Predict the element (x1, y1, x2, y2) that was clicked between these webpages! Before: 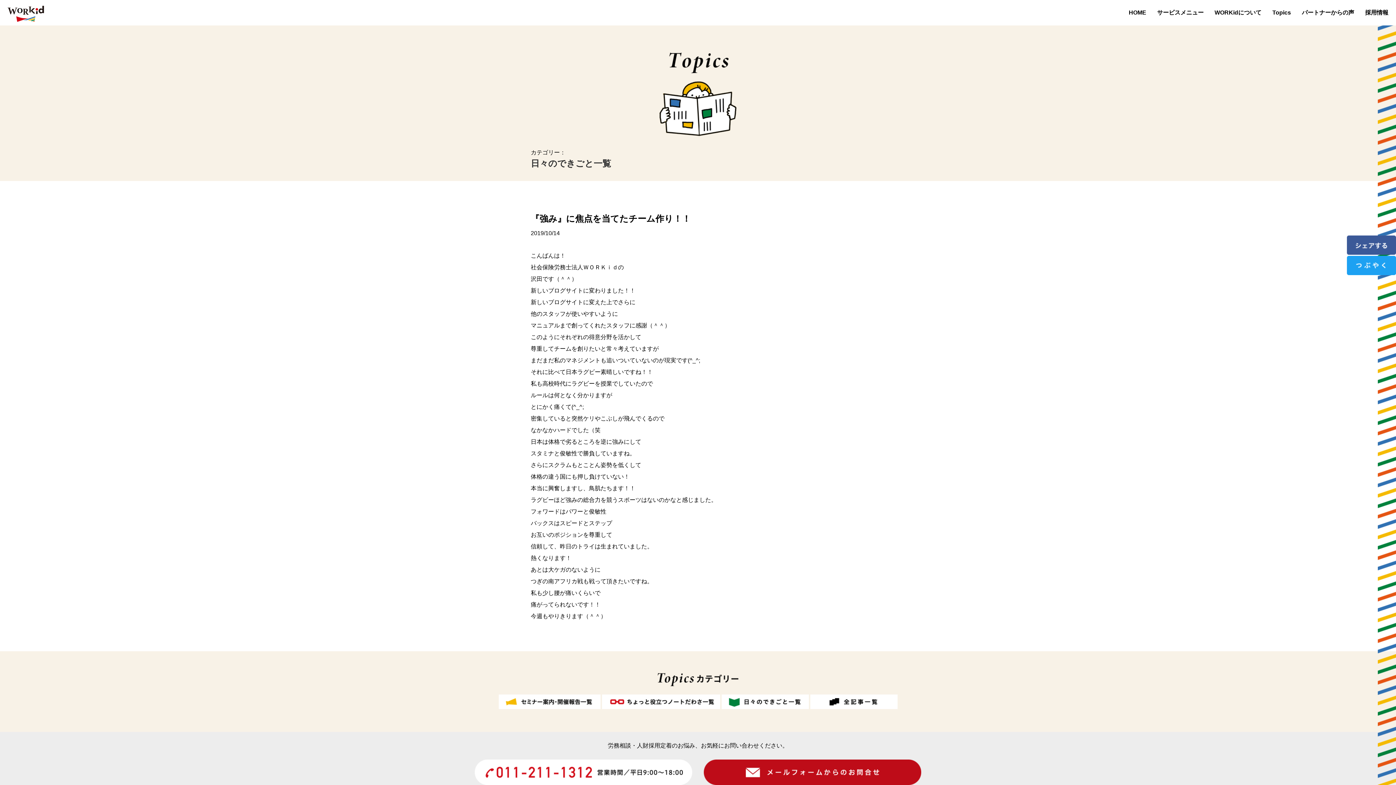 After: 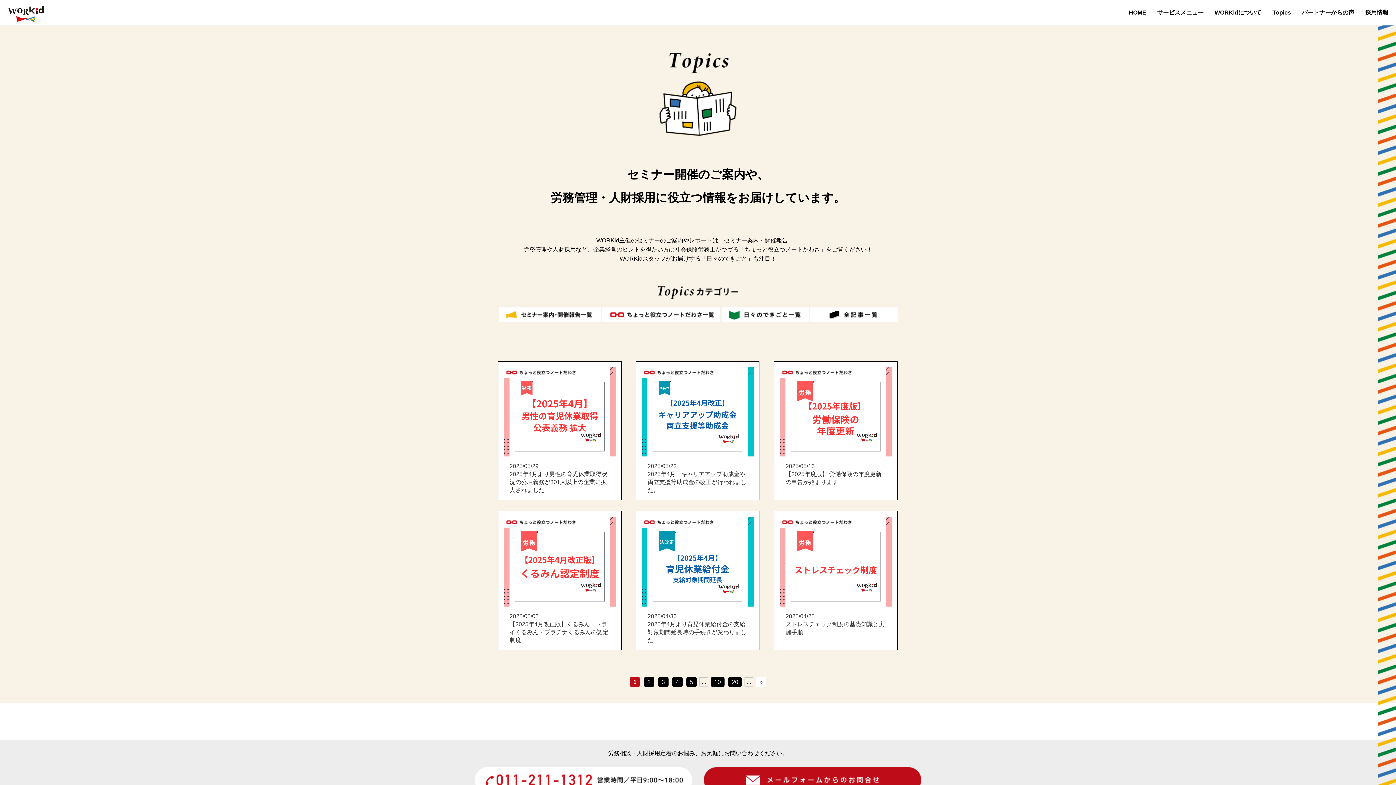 Action: bbox: (602, 704, 720, 710)